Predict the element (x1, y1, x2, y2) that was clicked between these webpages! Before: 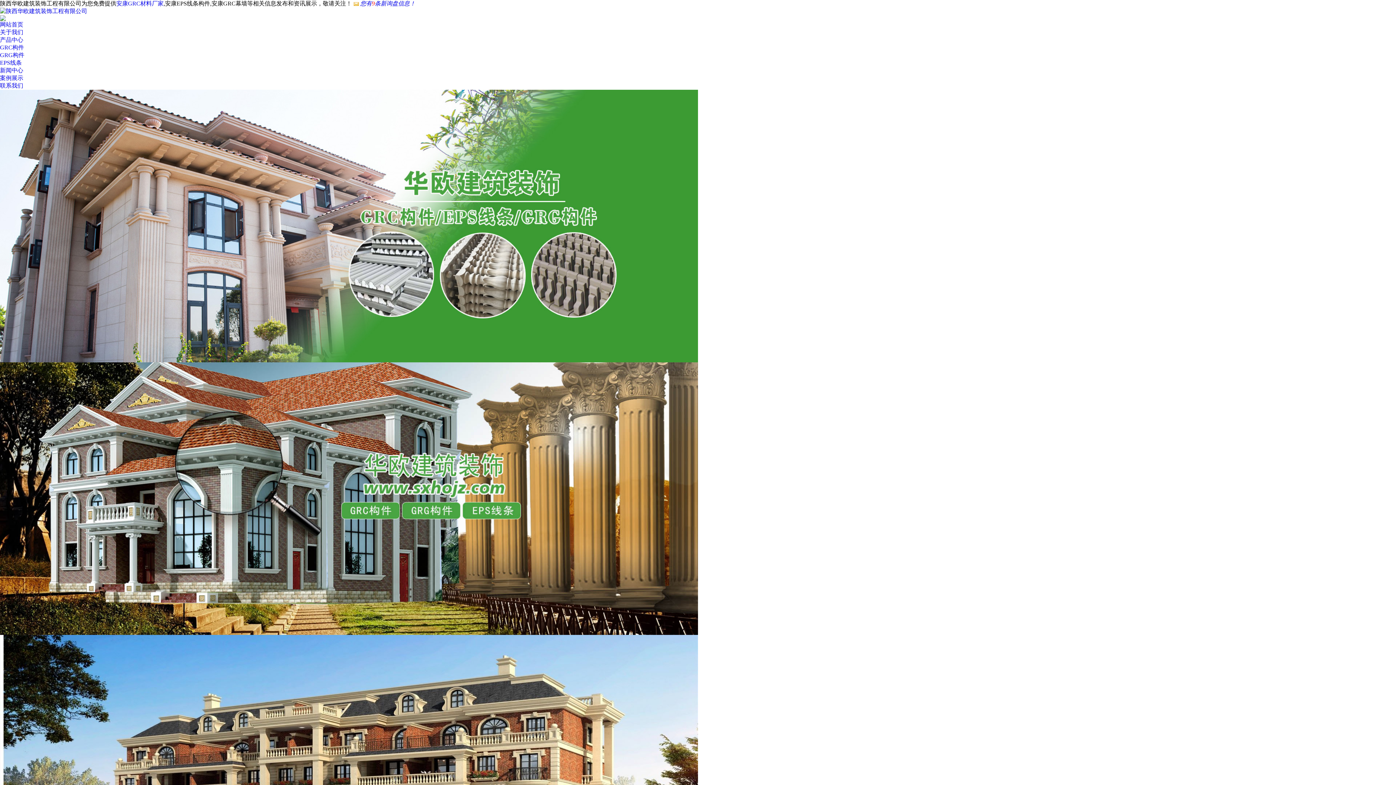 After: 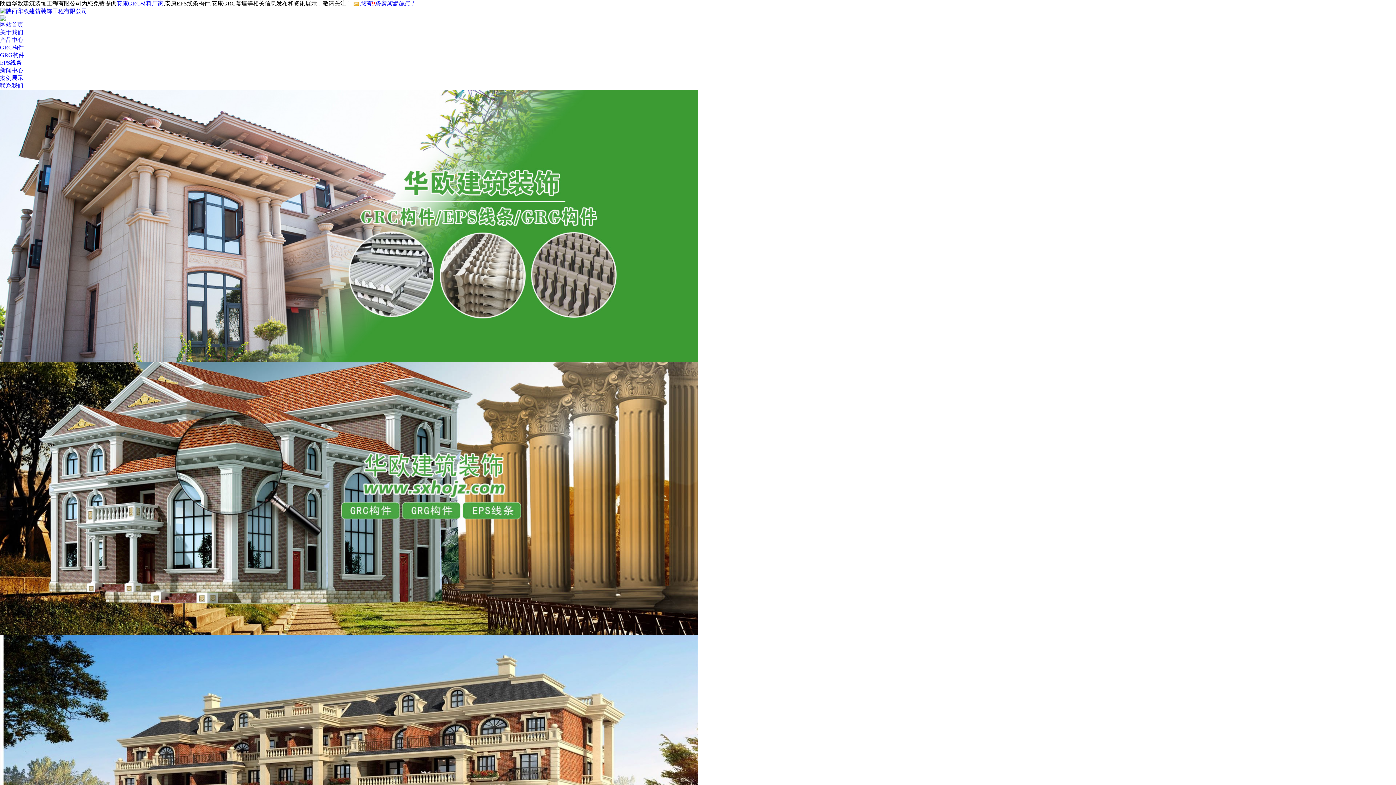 Action: bbox: (0, 59, 21, 65) label: EPS线条